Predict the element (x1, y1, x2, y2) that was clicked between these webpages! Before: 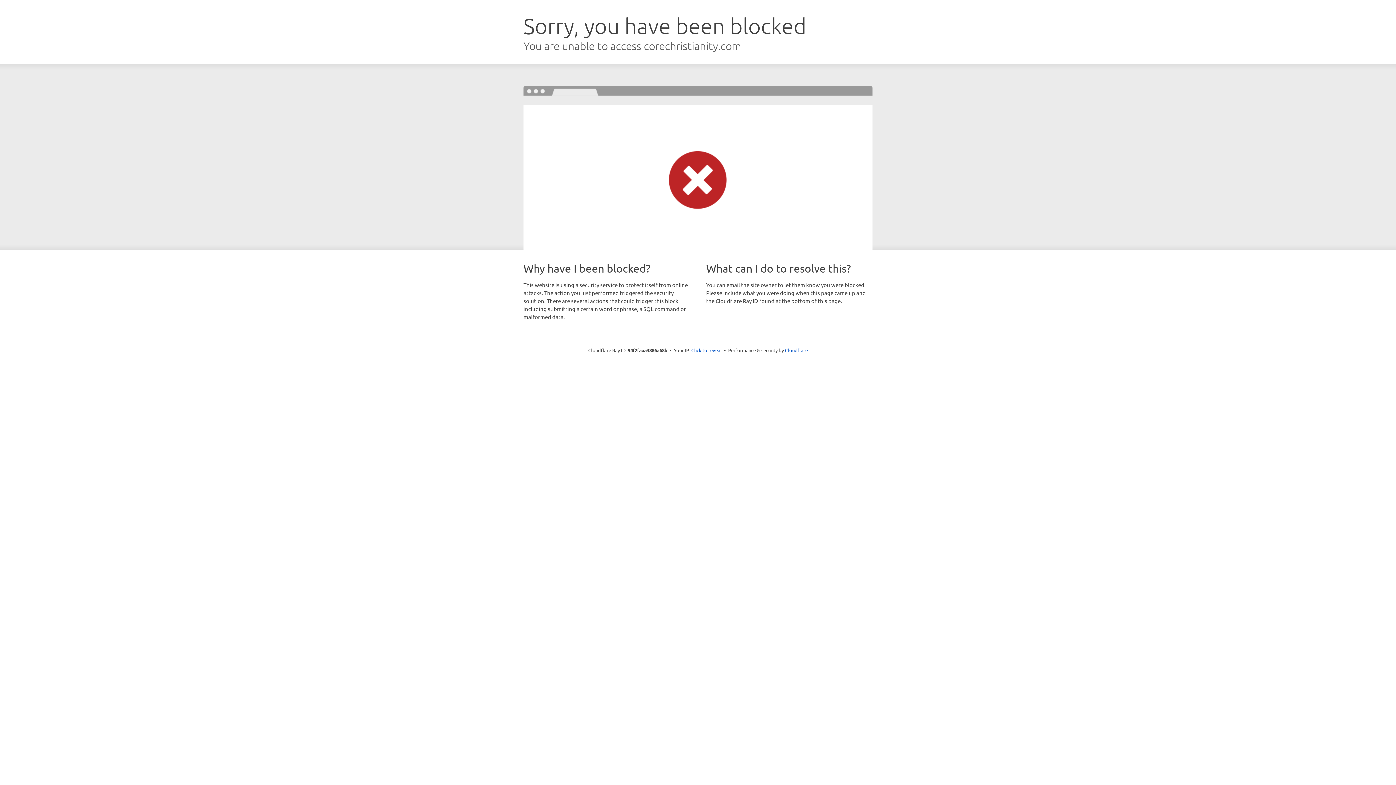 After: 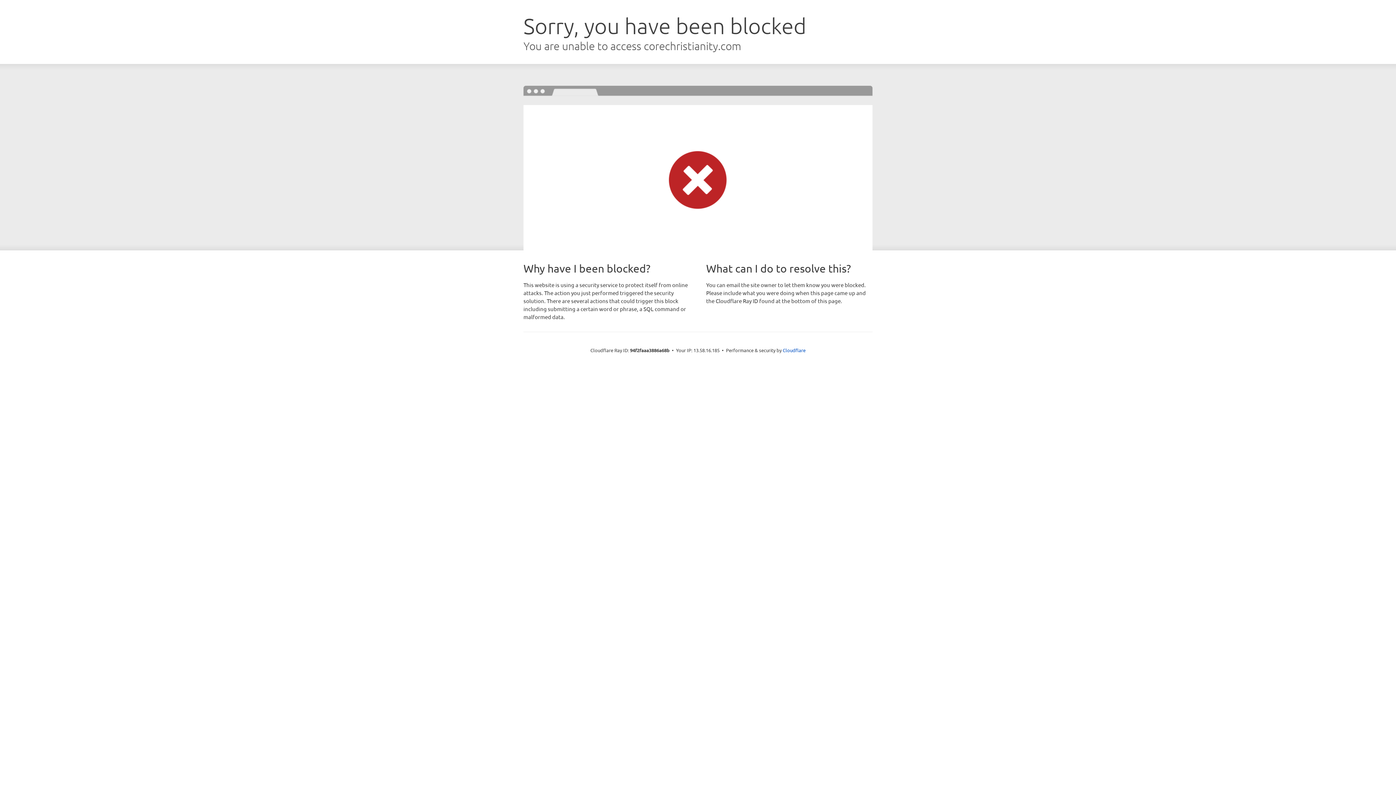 Action: label: Click to reveal bbox: (691, 346, 722, 353)